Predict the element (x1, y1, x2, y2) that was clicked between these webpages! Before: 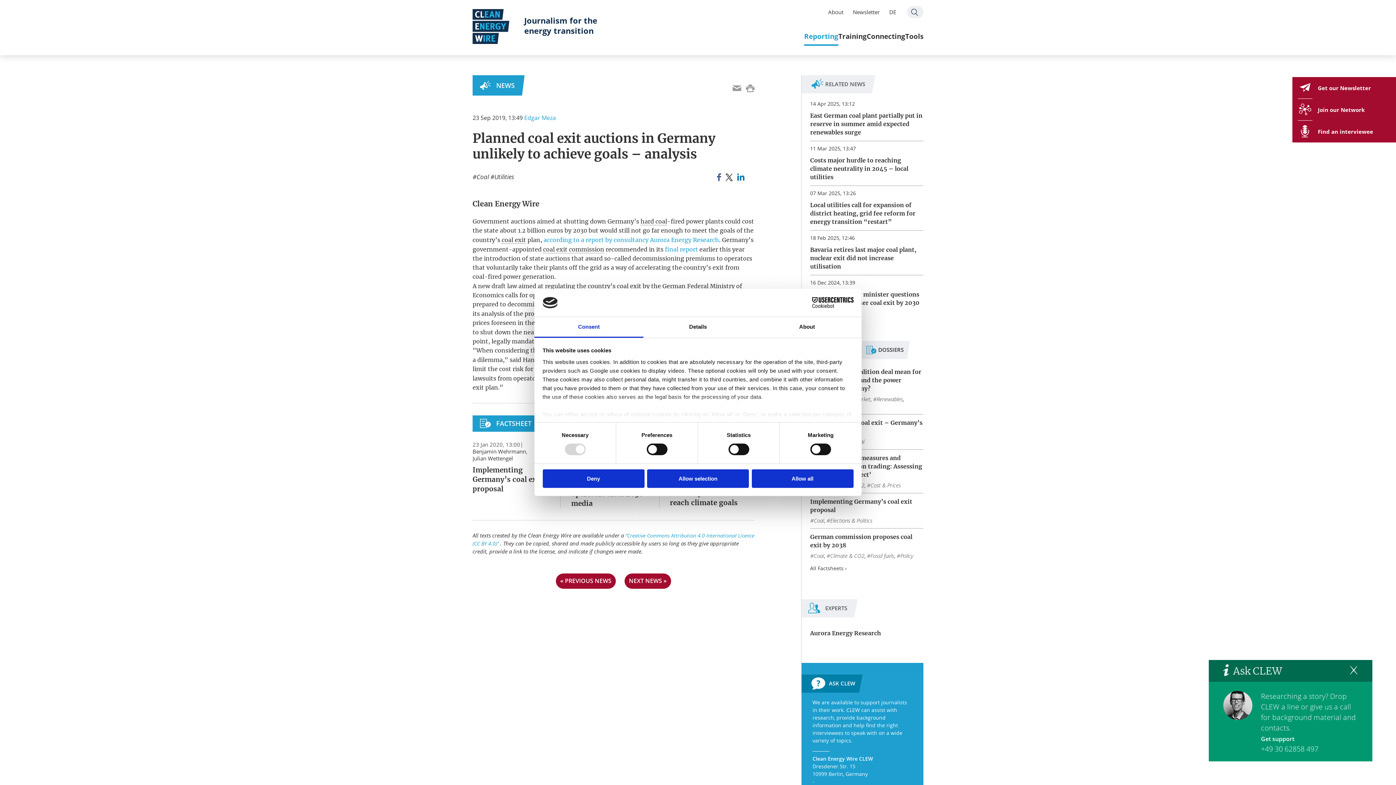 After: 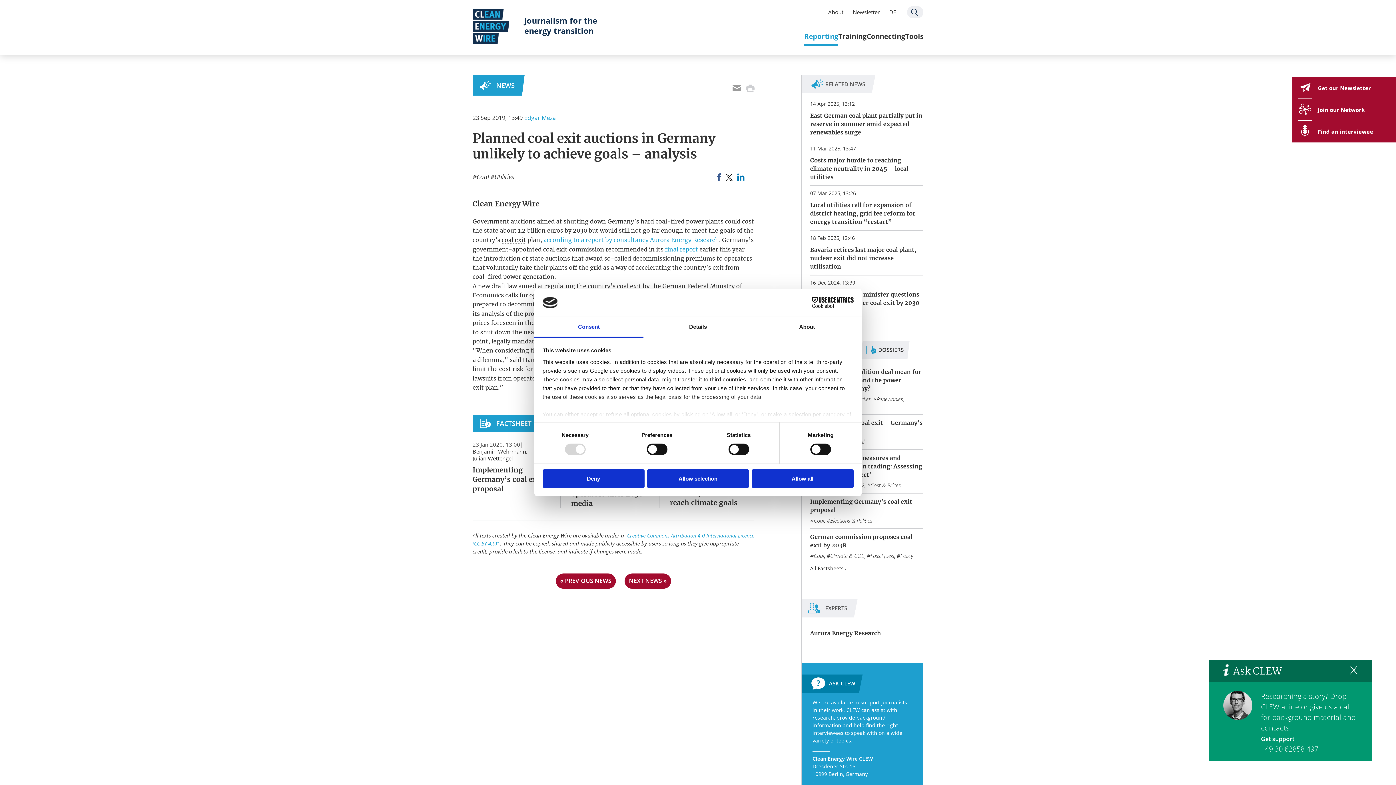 Action: bbox: (746, 82, 754, 90)